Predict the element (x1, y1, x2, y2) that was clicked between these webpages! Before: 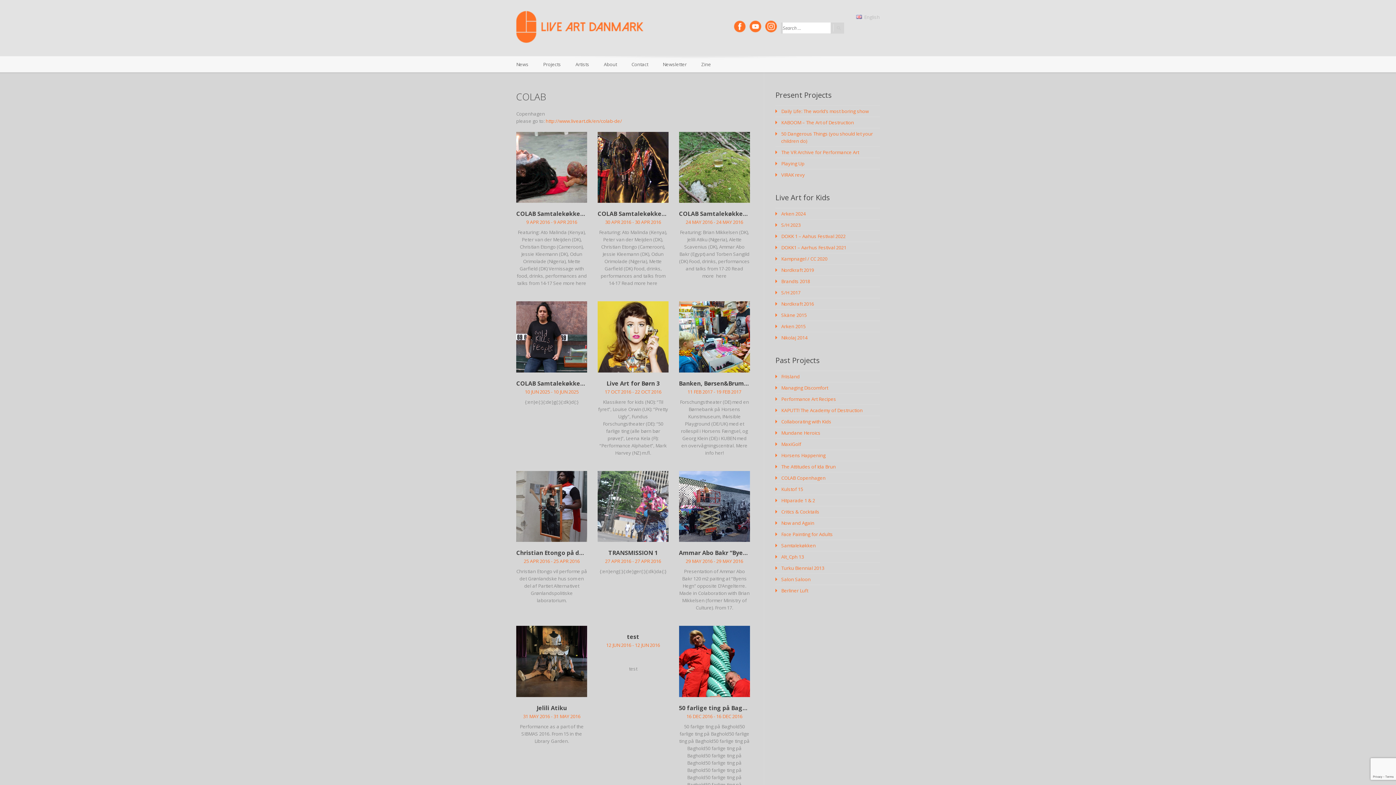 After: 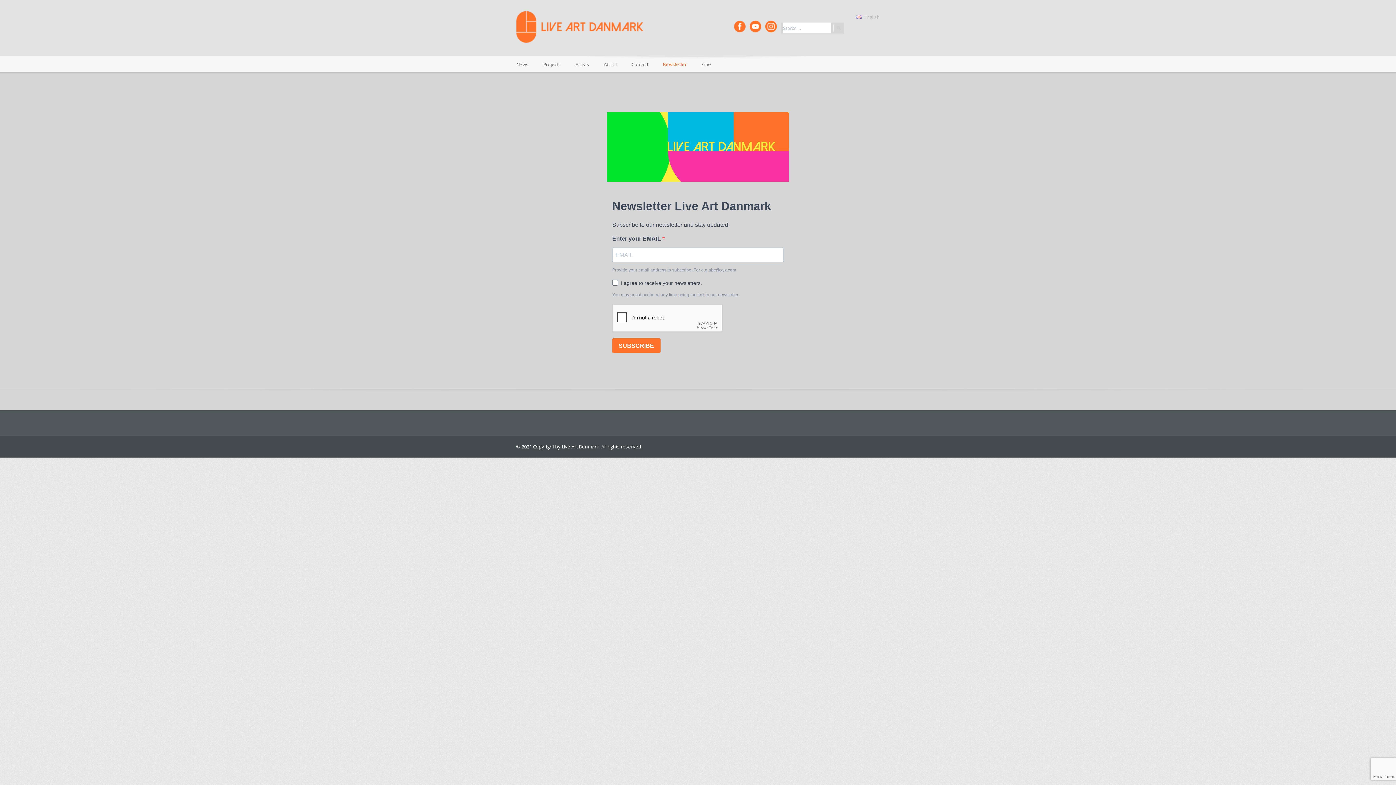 Action: label: Newsletter bbox: (655, 56, 694, 72)